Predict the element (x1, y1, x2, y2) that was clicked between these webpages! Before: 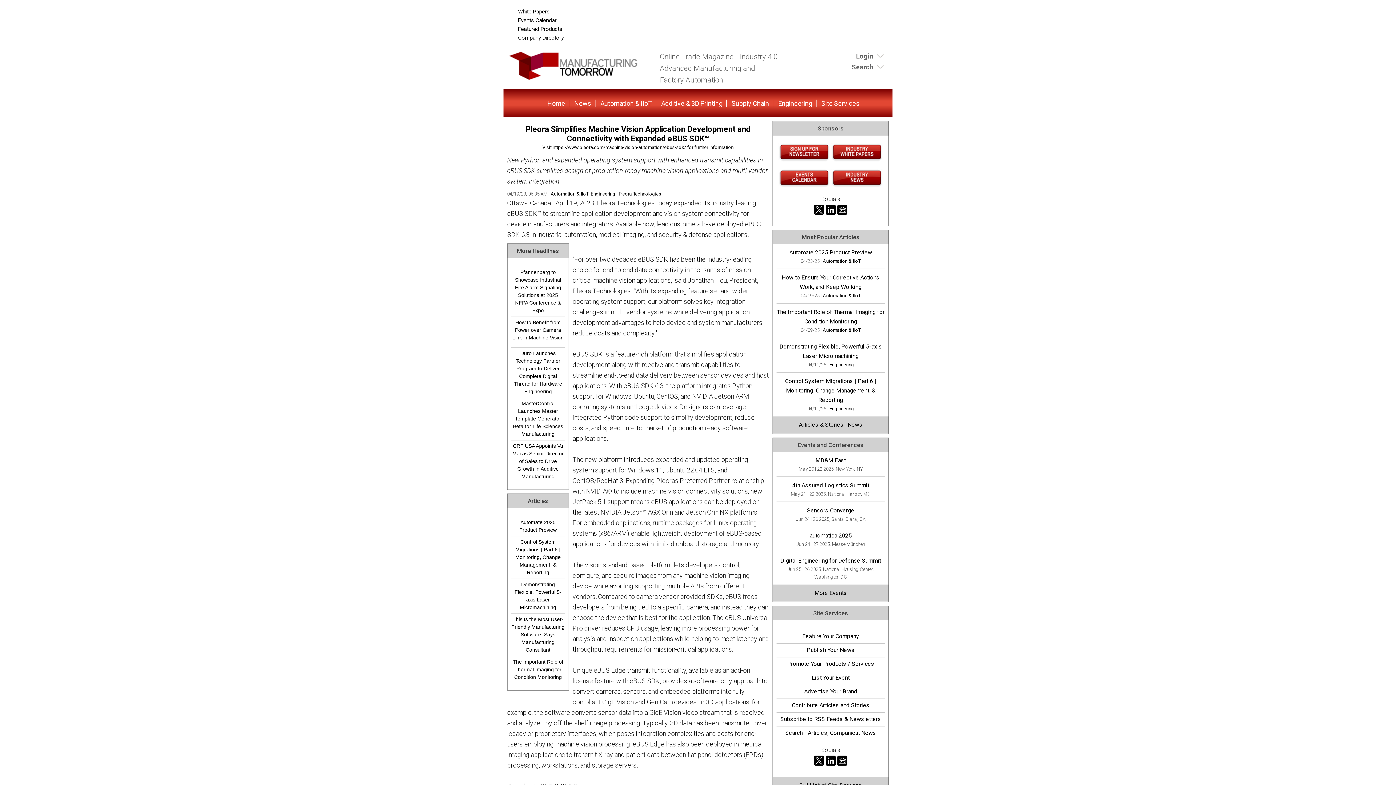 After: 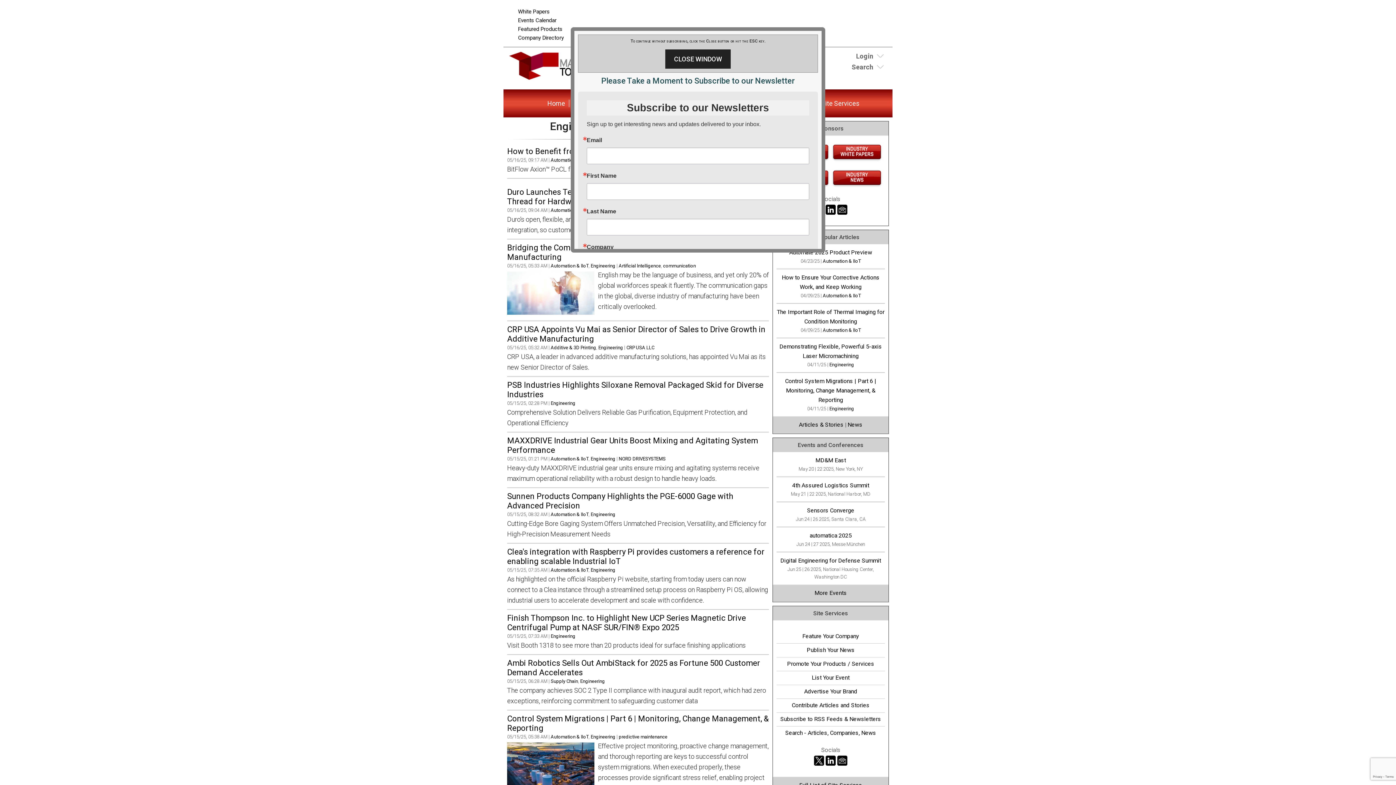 Action: label: Engineering bbox: (590, 191, 615, 196)